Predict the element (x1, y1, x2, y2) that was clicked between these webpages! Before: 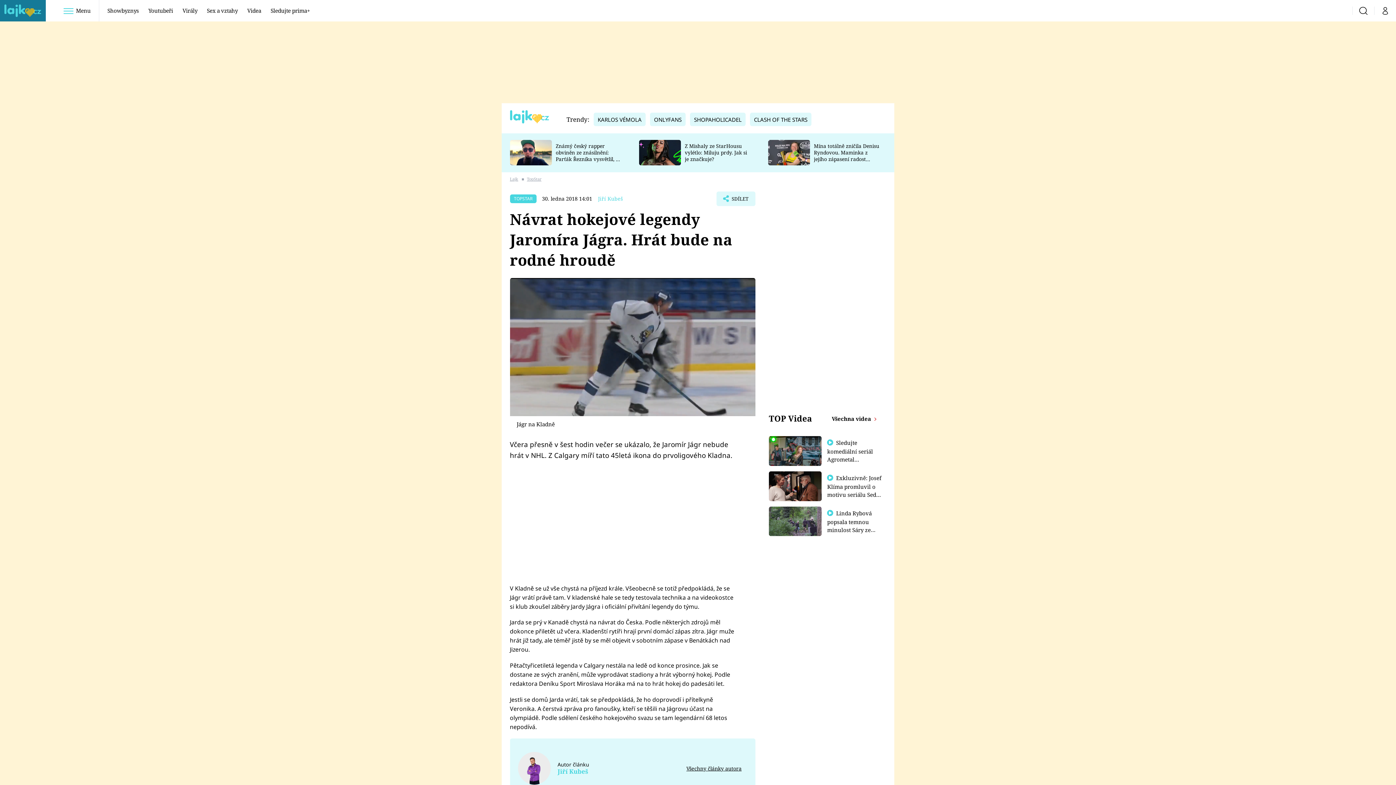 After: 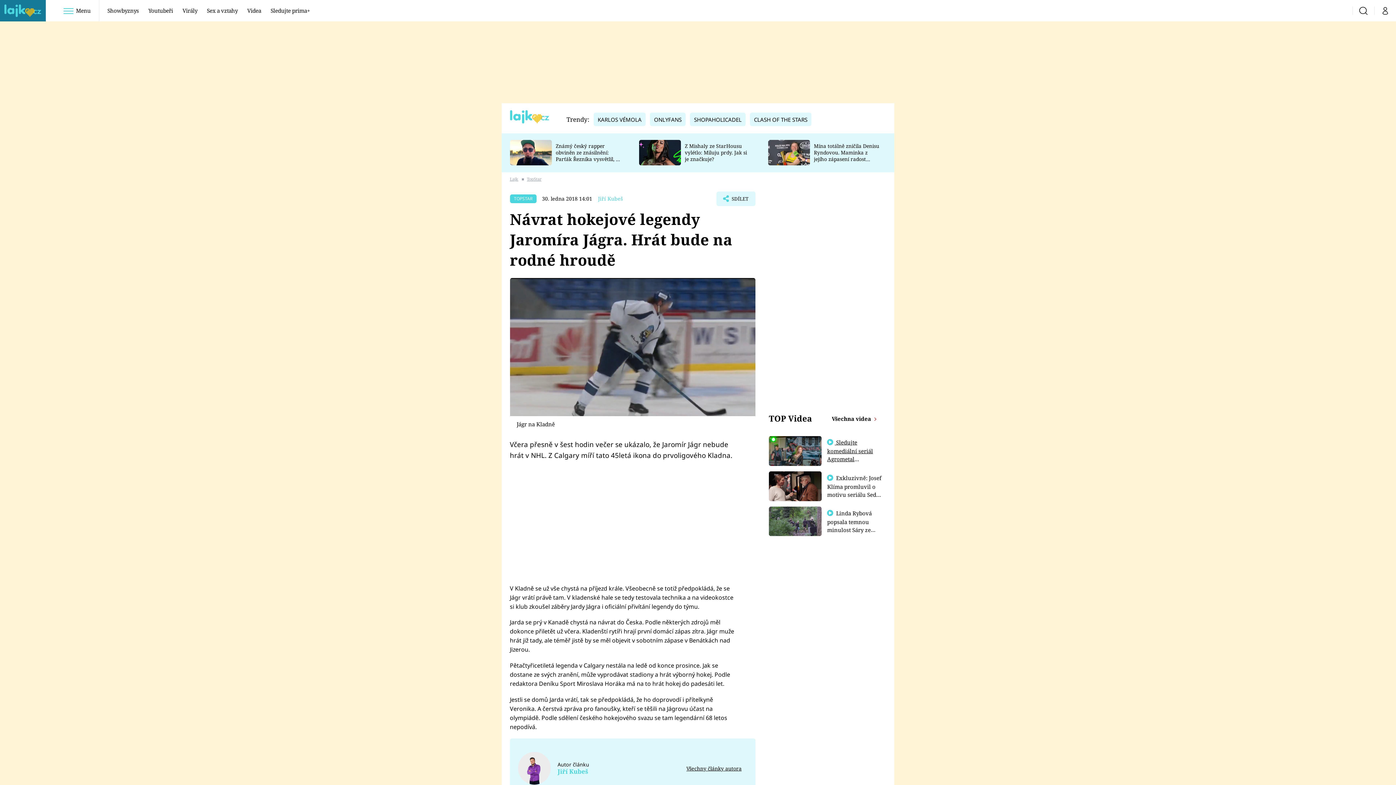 Action: label:  Sledujte komediální seriál Agrometal exkluzivně na prima+  bbox: (827, 439, 873, 479)